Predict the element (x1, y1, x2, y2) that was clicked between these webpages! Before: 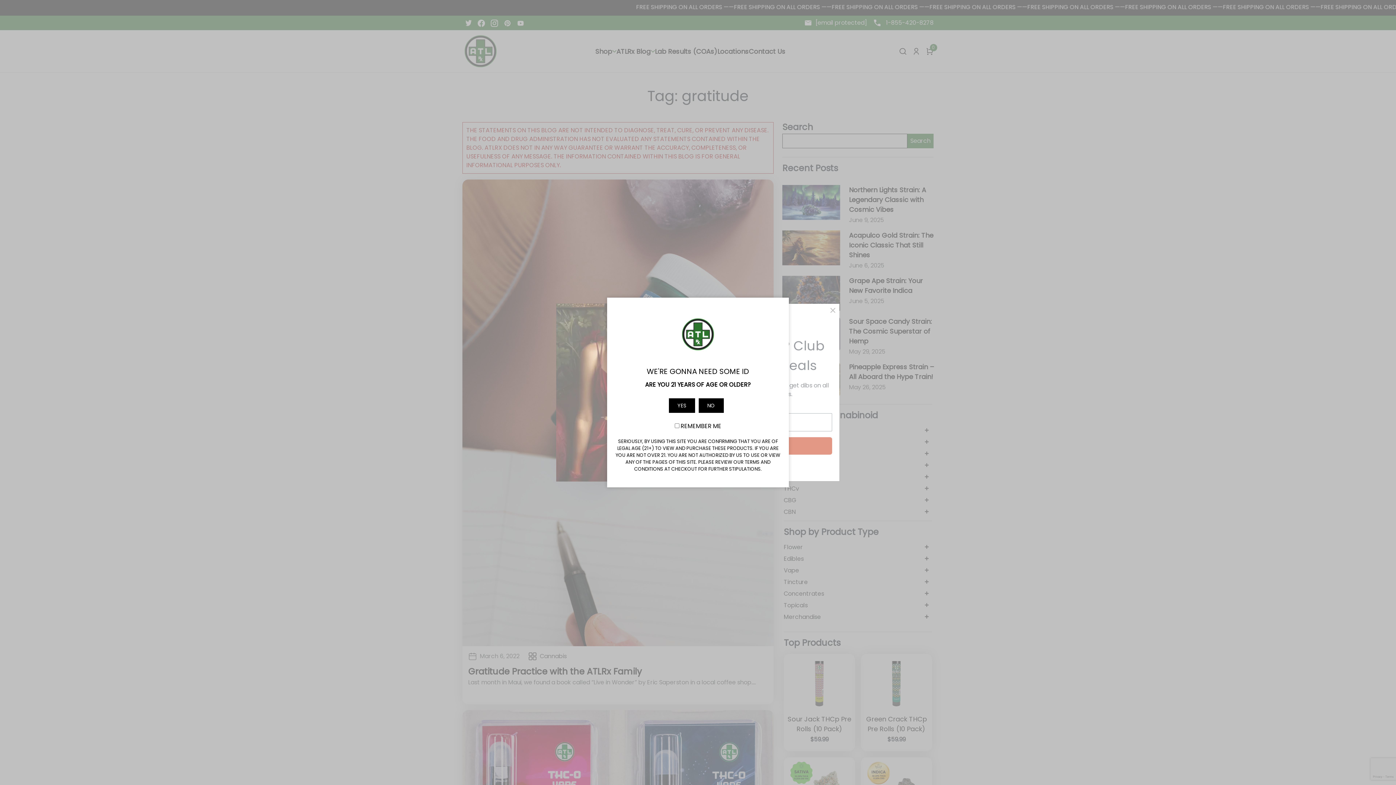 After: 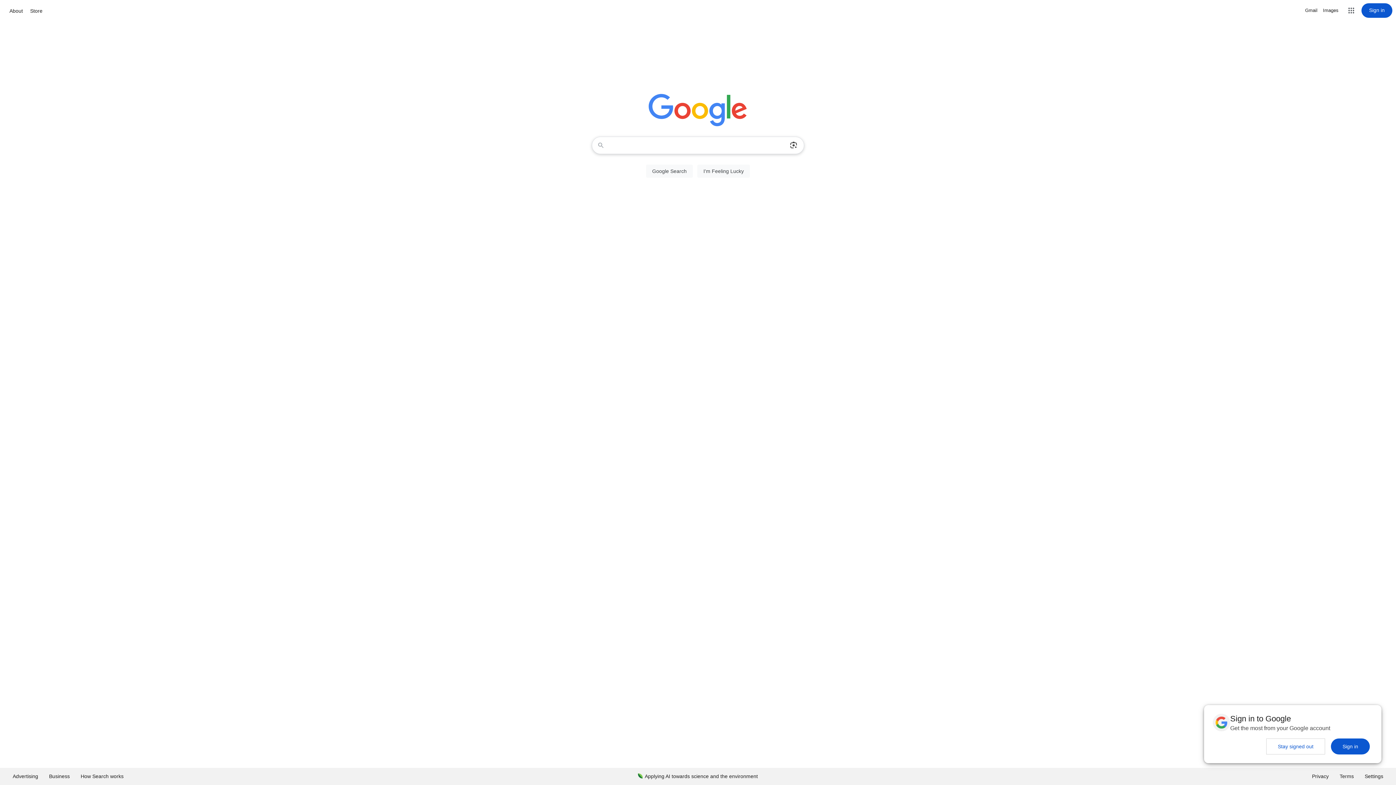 Action: bbox: (698, 398, 723, 413) label: NO